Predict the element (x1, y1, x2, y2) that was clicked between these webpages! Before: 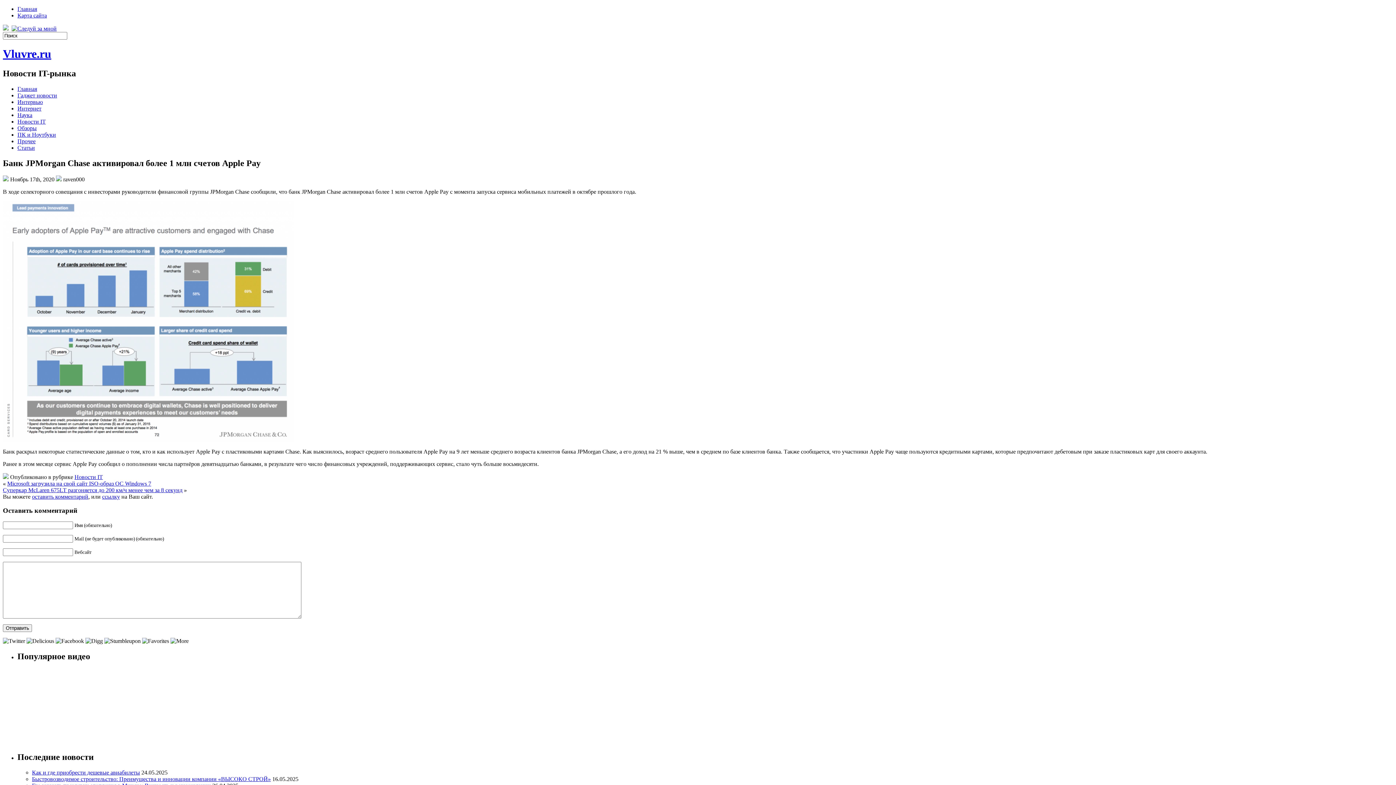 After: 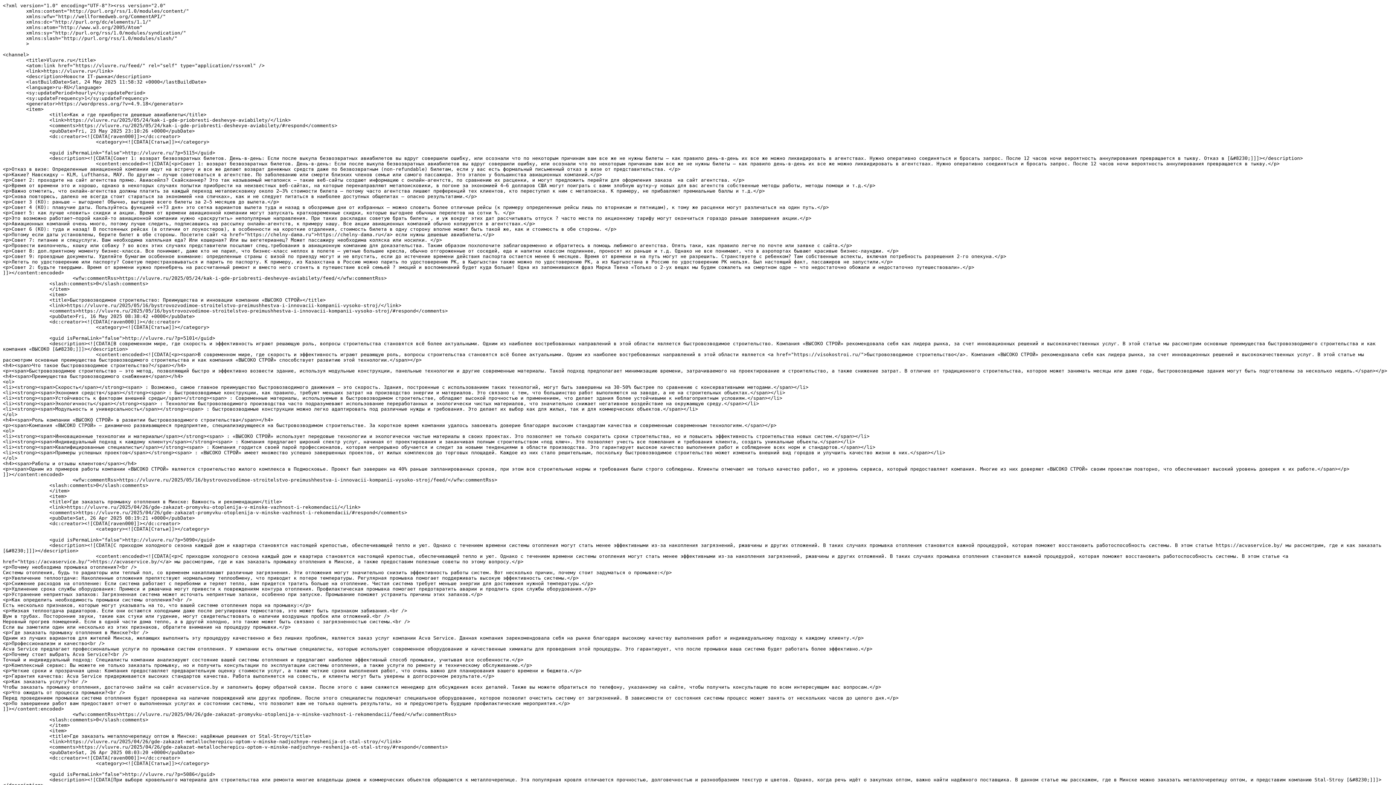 Action: bbox: (2, 25, 10, 31)